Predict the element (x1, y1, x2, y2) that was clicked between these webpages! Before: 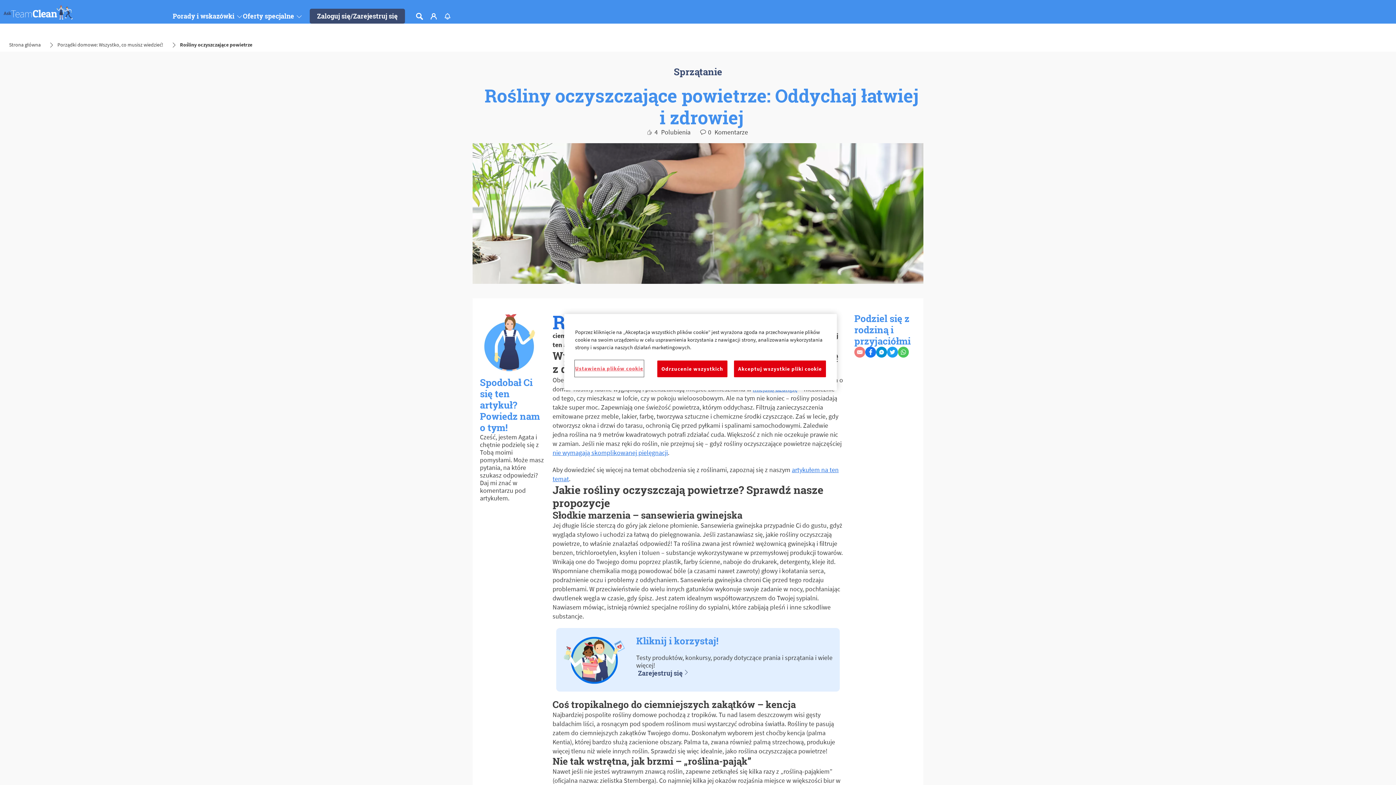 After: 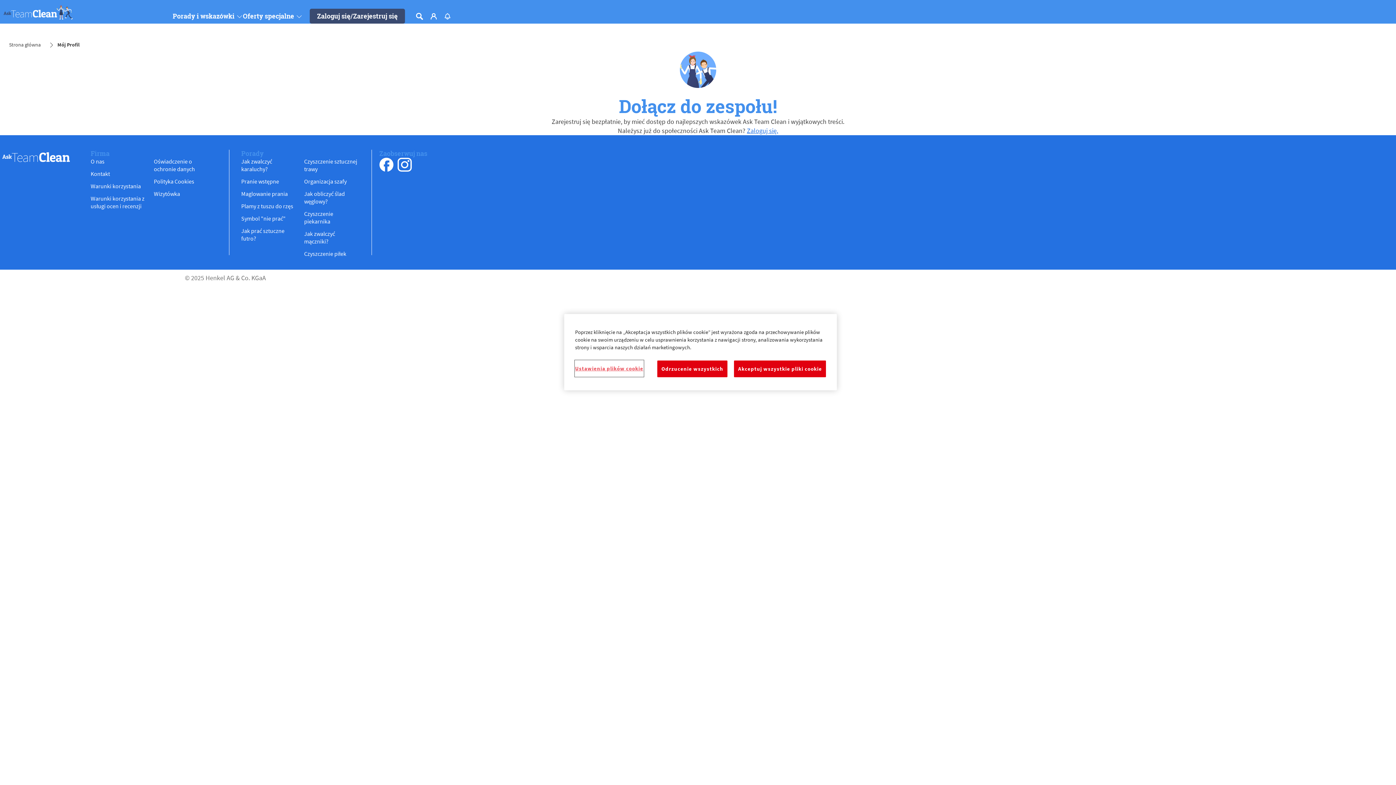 Action: bbox: (636, 669, 689, 677) label: Zarejestruj się